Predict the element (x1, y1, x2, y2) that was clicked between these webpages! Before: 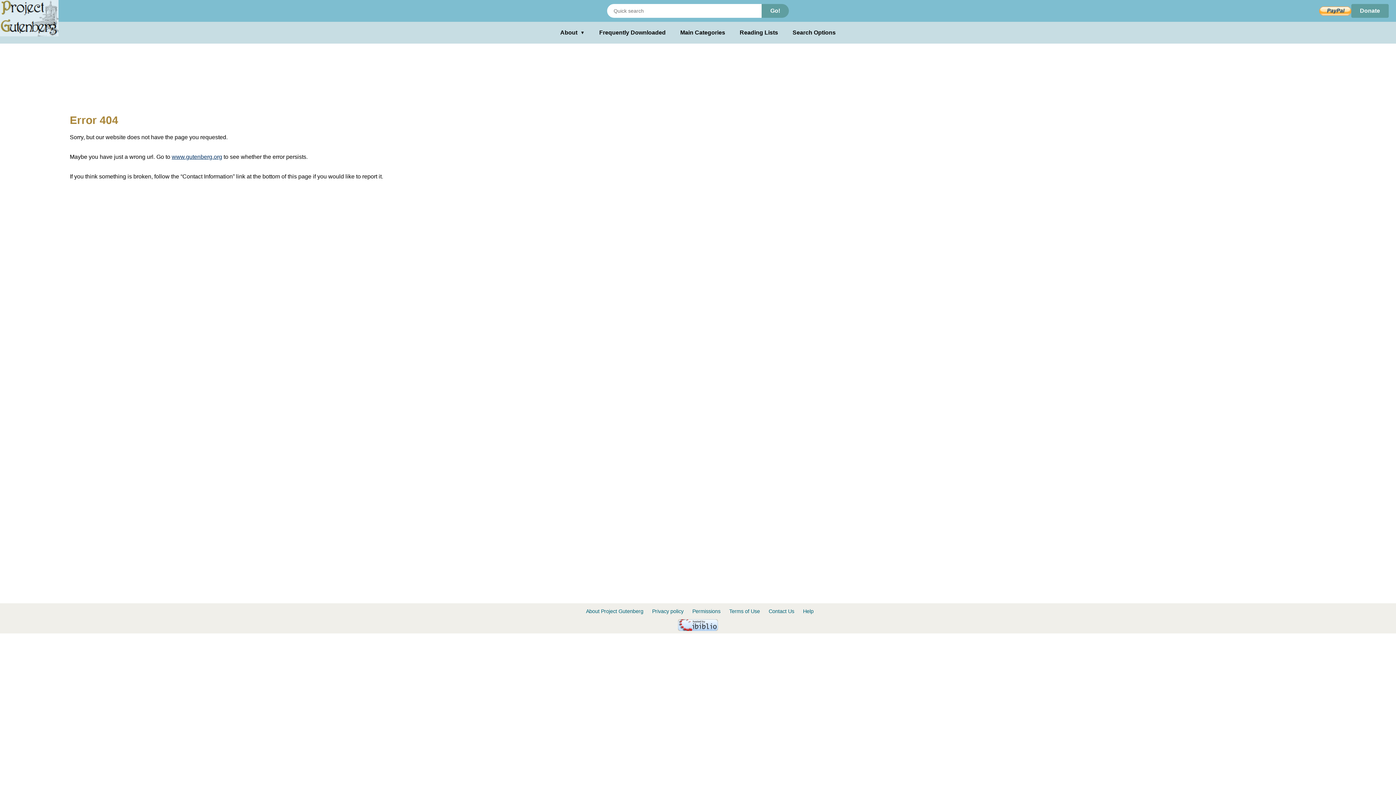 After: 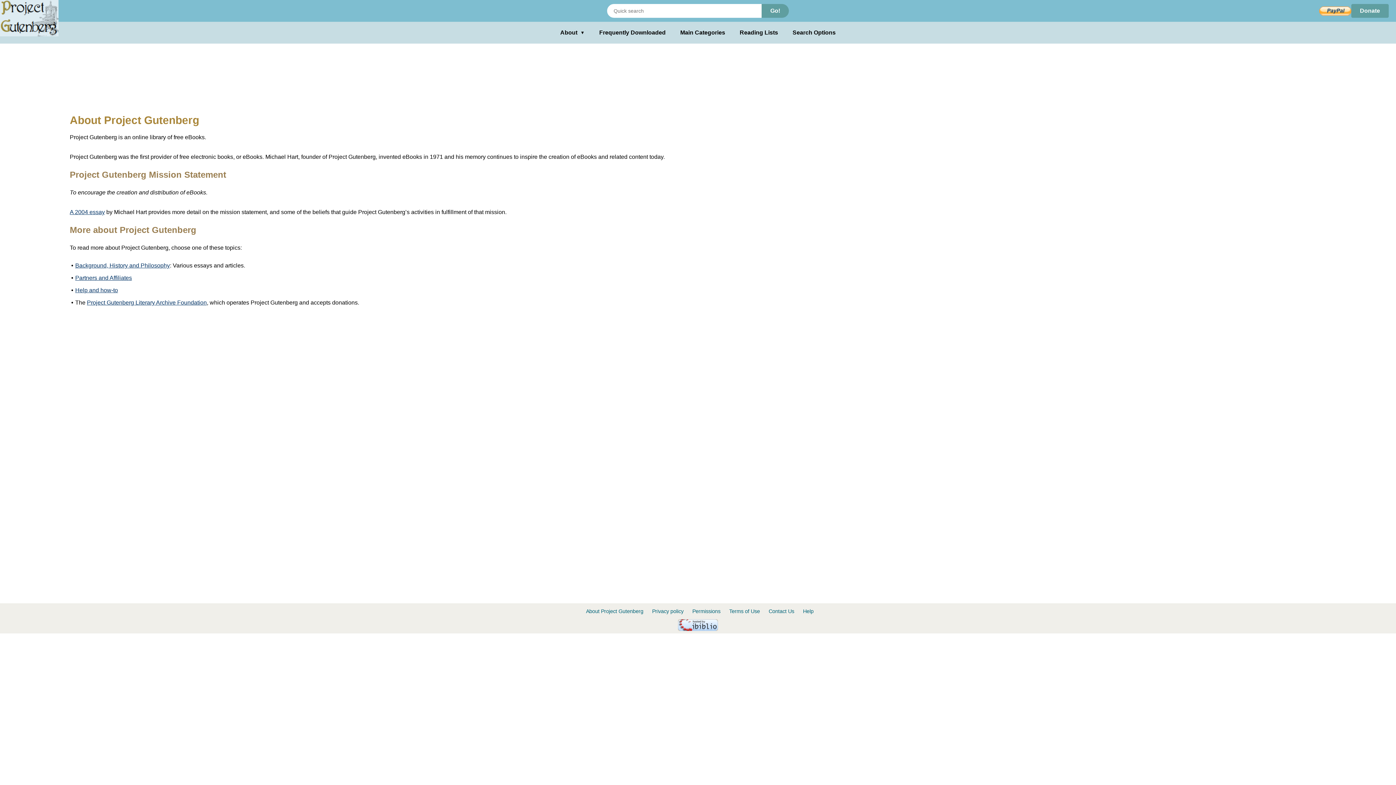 Action: label: About Project Gutenberg bbox: (586, 608, 643, 614)